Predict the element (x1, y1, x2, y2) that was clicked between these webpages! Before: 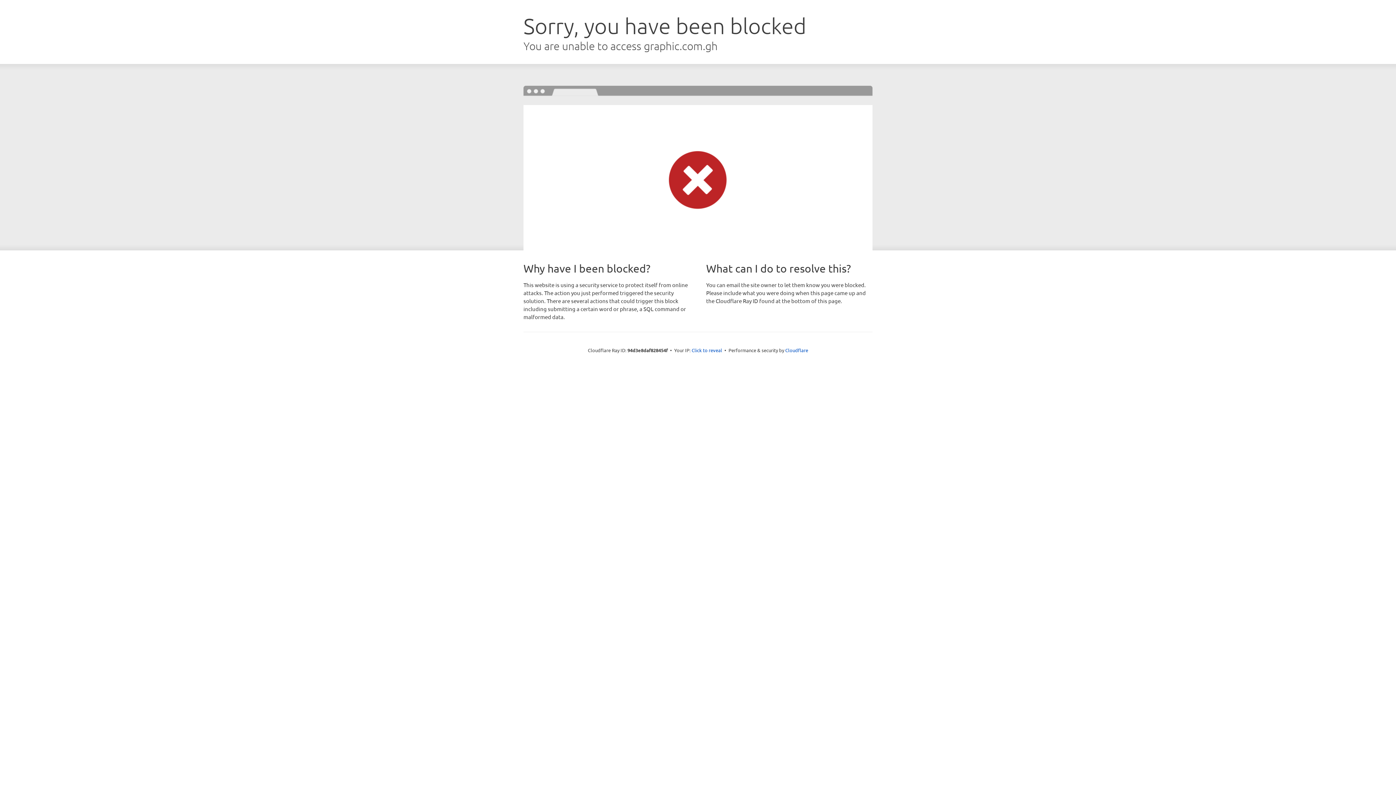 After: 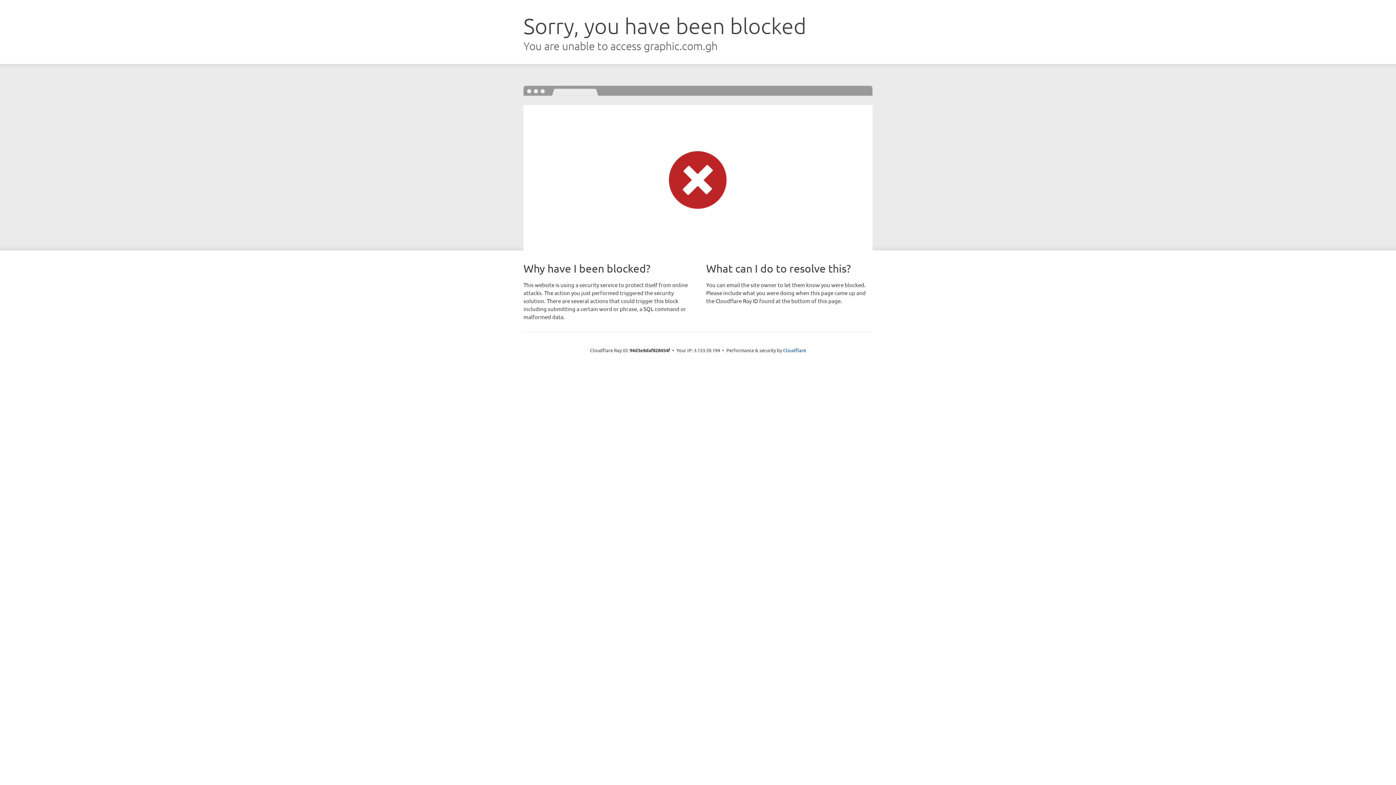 Action: bbox: (691, 346, 722, 353) label: Click to reveal